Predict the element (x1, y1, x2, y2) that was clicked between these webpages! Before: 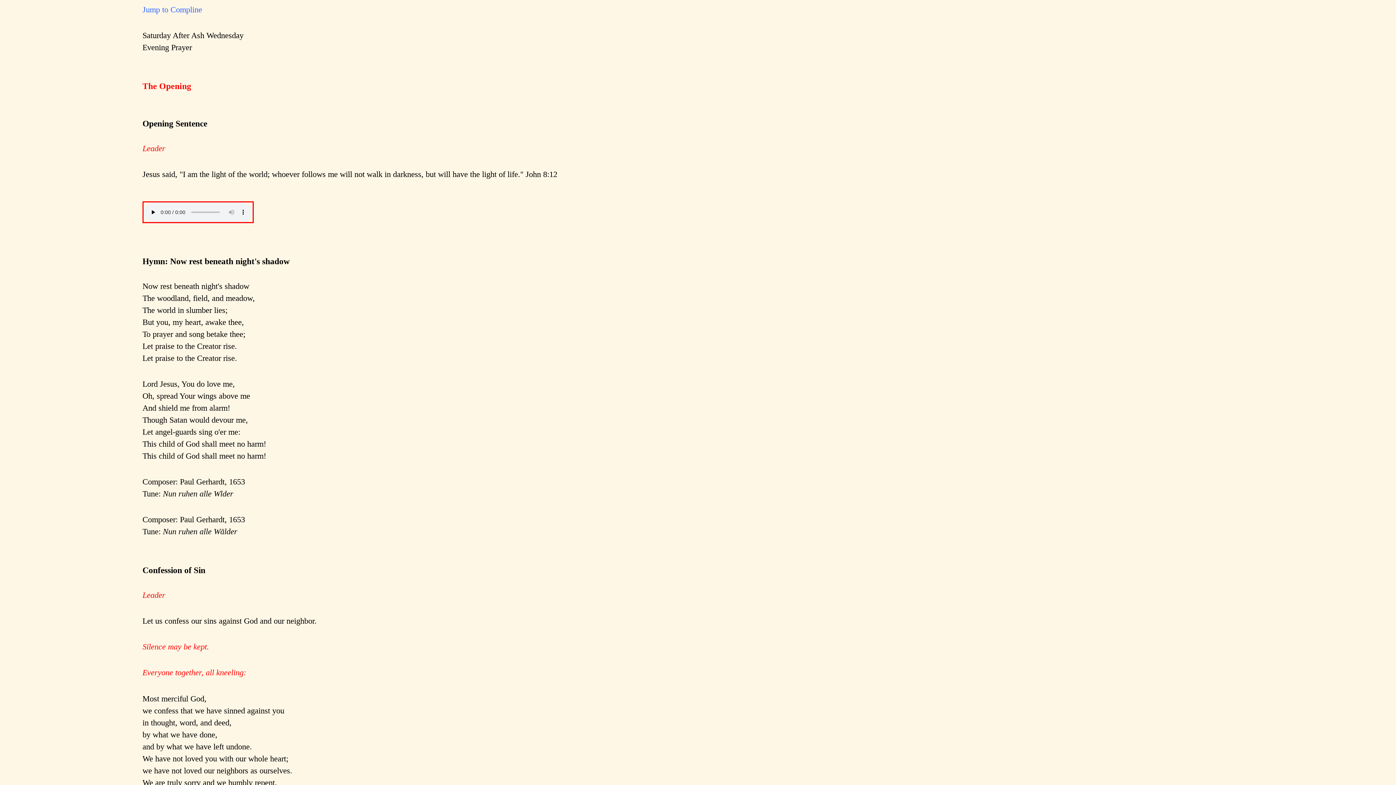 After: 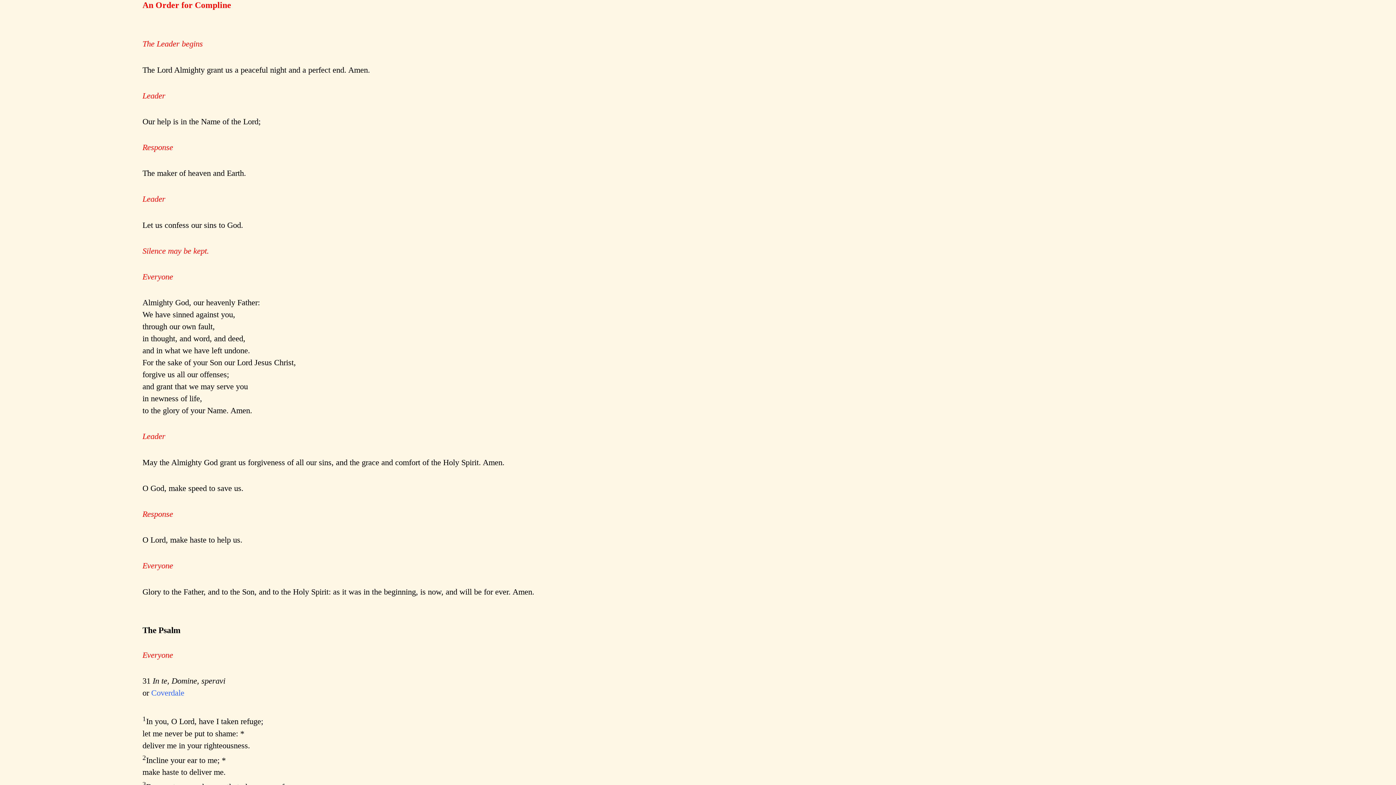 Action: label: Jump to Compline bbox: (142, 5, 202, 14)